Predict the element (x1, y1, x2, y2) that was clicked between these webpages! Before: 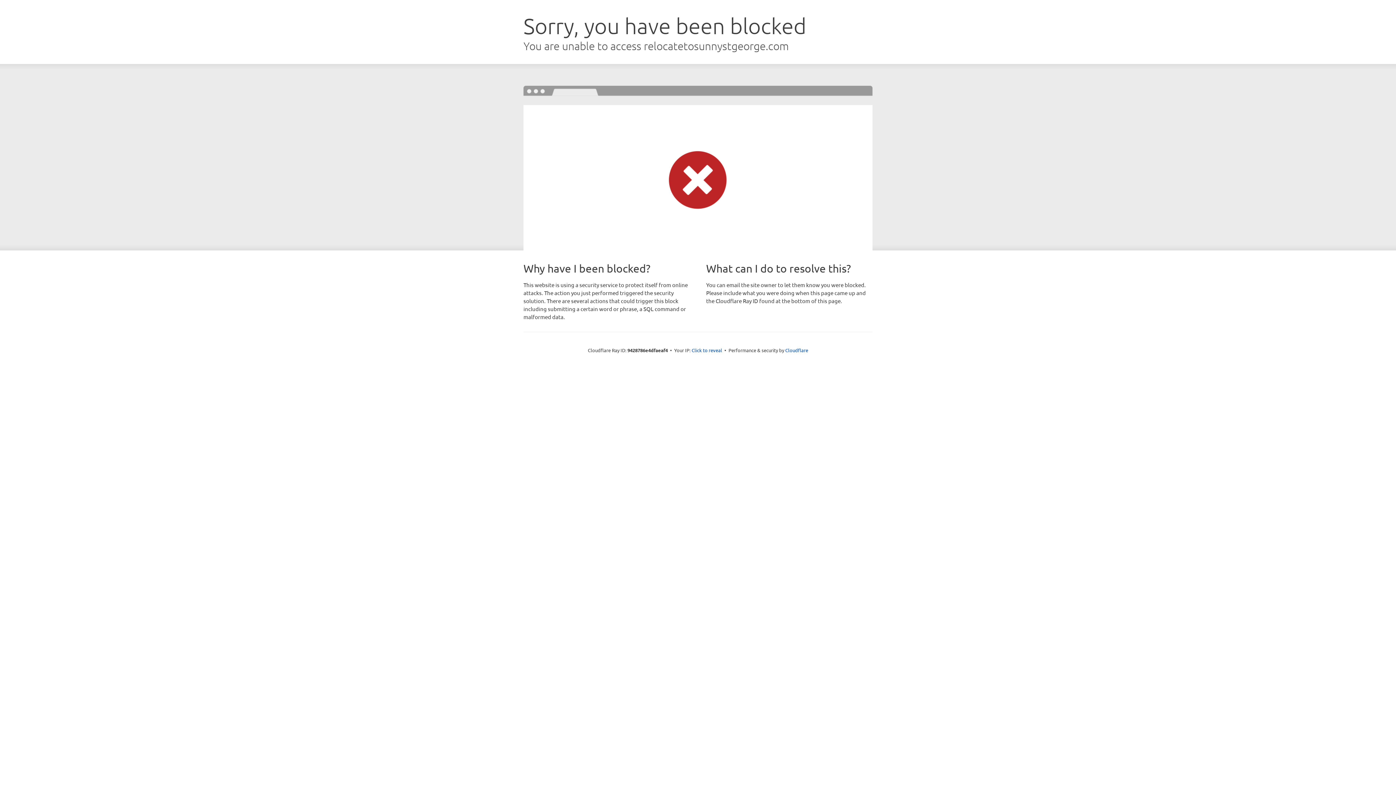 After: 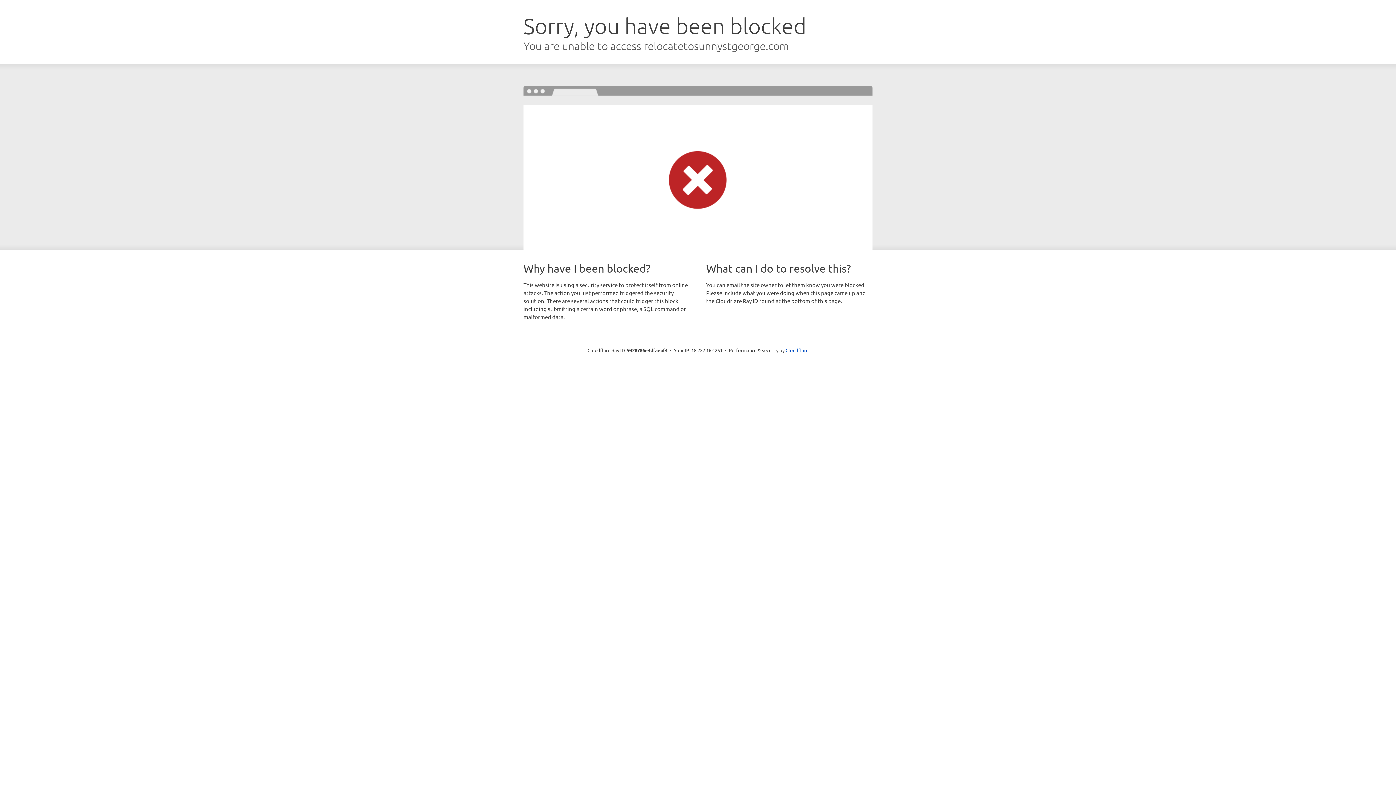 Action: label: Click to reveal bbox: (691, 346, 722, 353)